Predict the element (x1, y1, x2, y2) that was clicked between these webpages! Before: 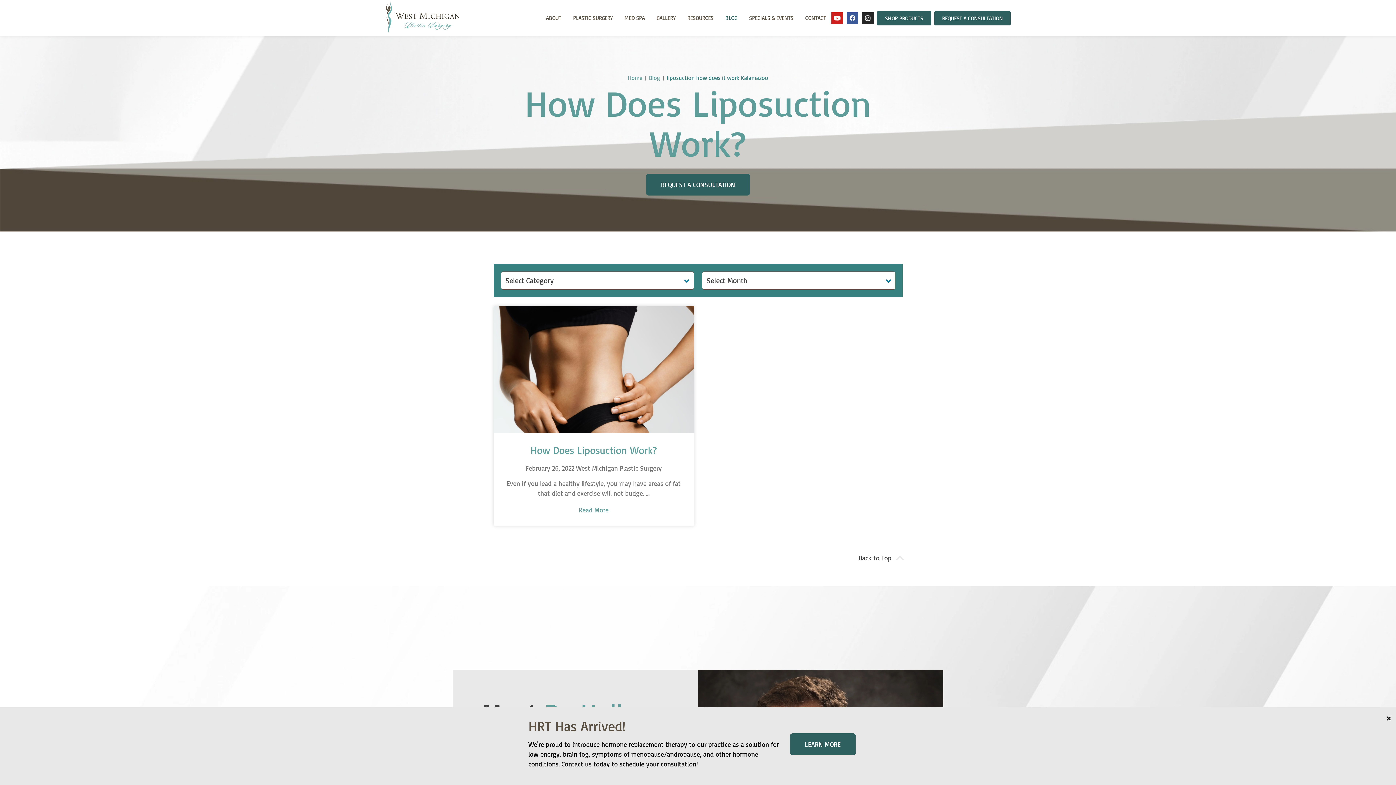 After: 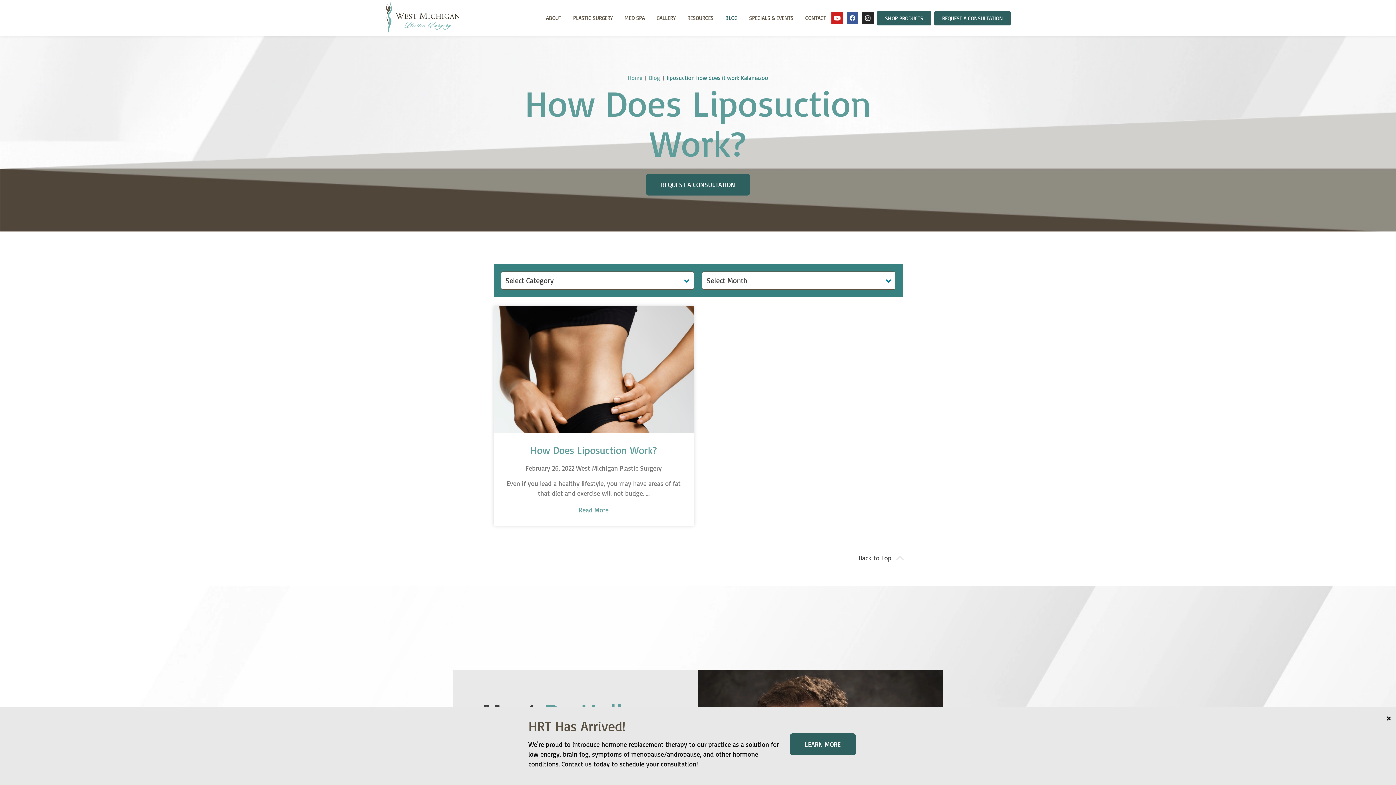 Action: label: Back to Top bbox: (493, 553, 902, 563)